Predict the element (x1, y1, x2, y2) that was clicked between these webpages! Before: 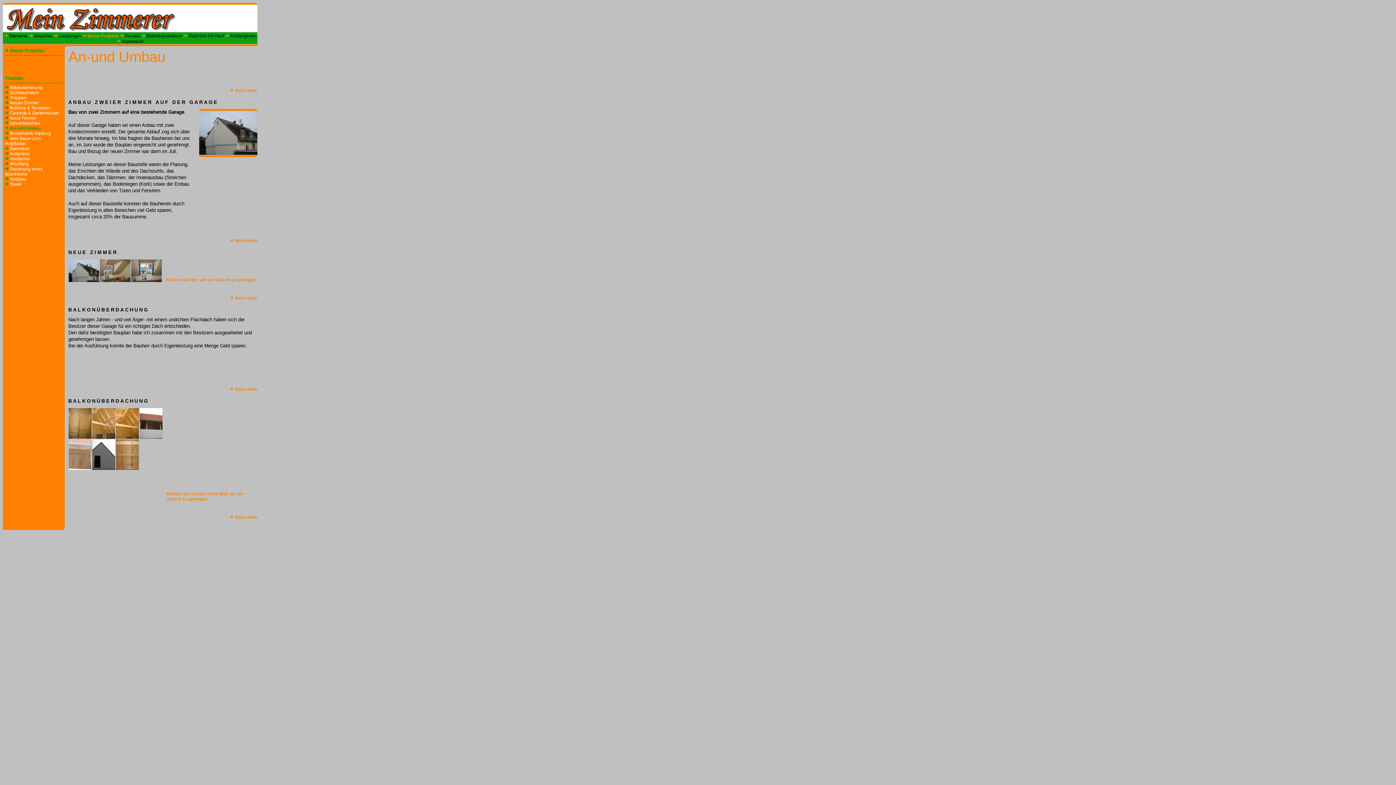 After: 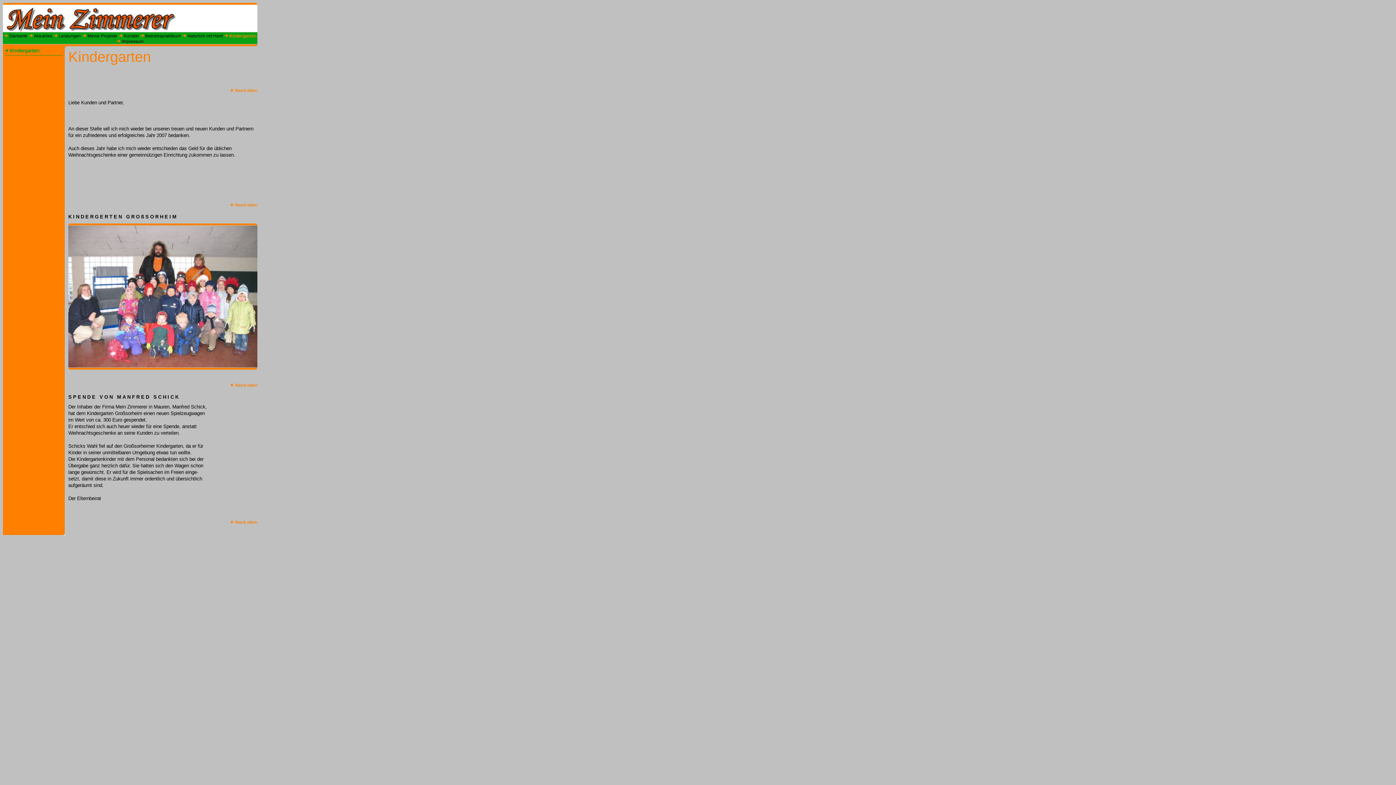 Action: label: Kindergarten bbox: (230, 33, 256, 38)